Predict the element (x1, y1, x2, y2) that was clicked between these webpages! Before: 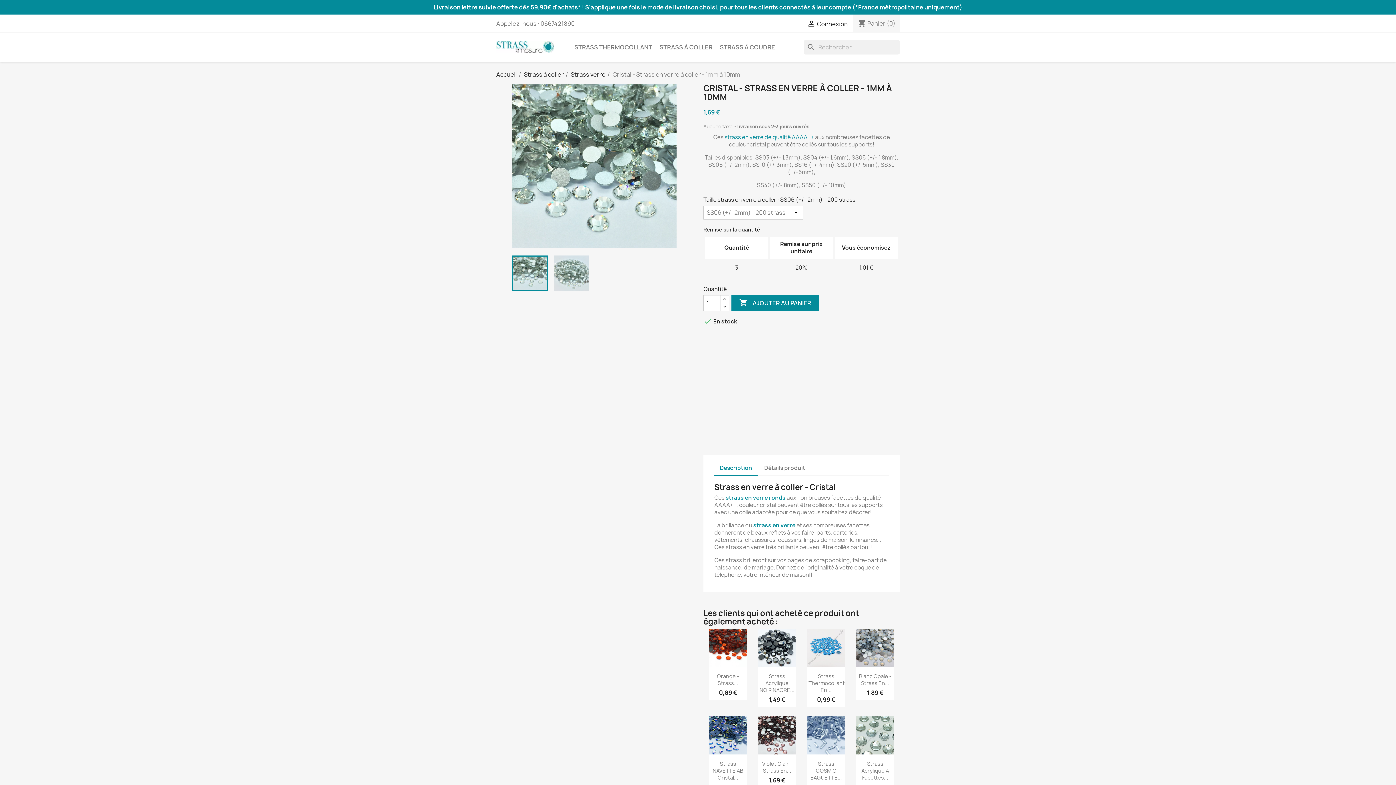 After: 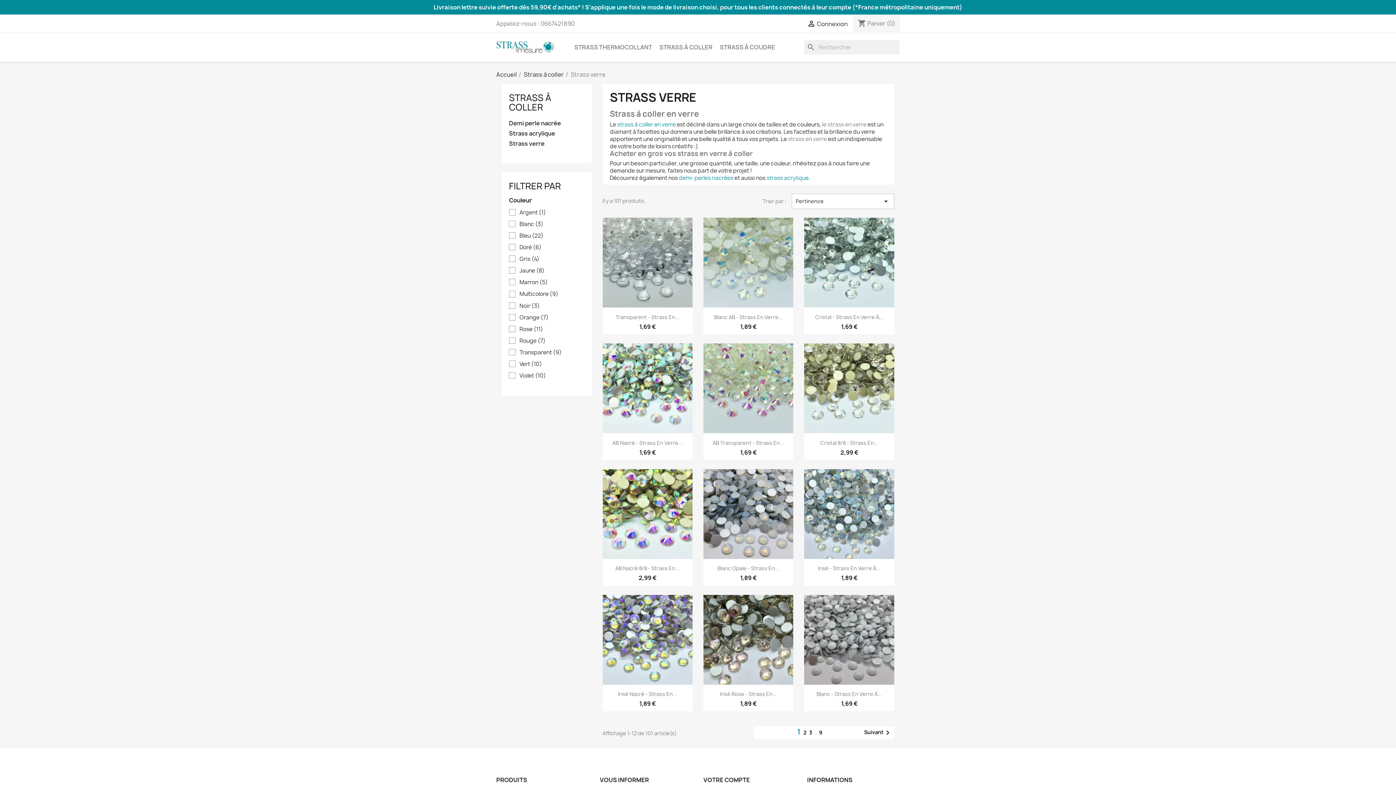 Action: bbox: (724, 133, 815, 141) label: strass en verre de qualité AAAA++ 